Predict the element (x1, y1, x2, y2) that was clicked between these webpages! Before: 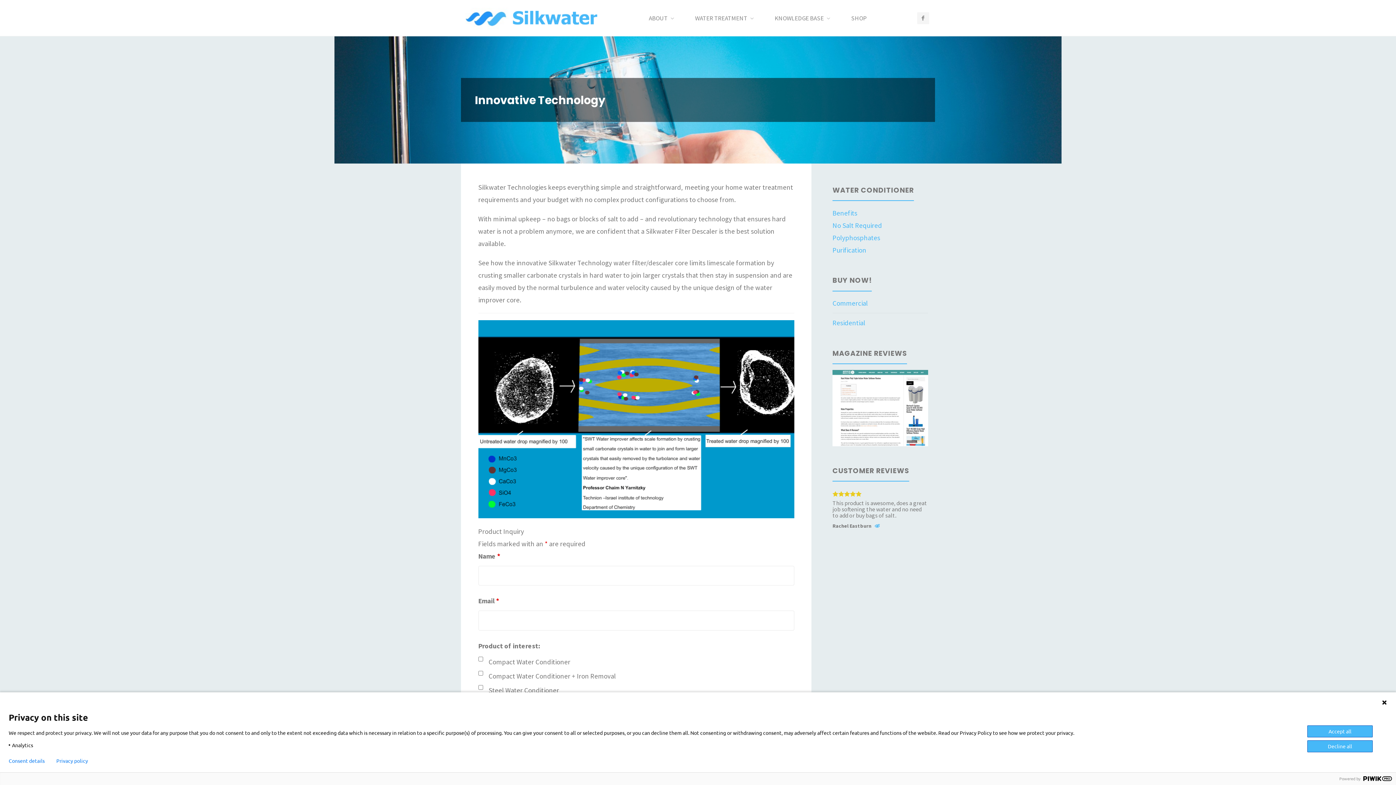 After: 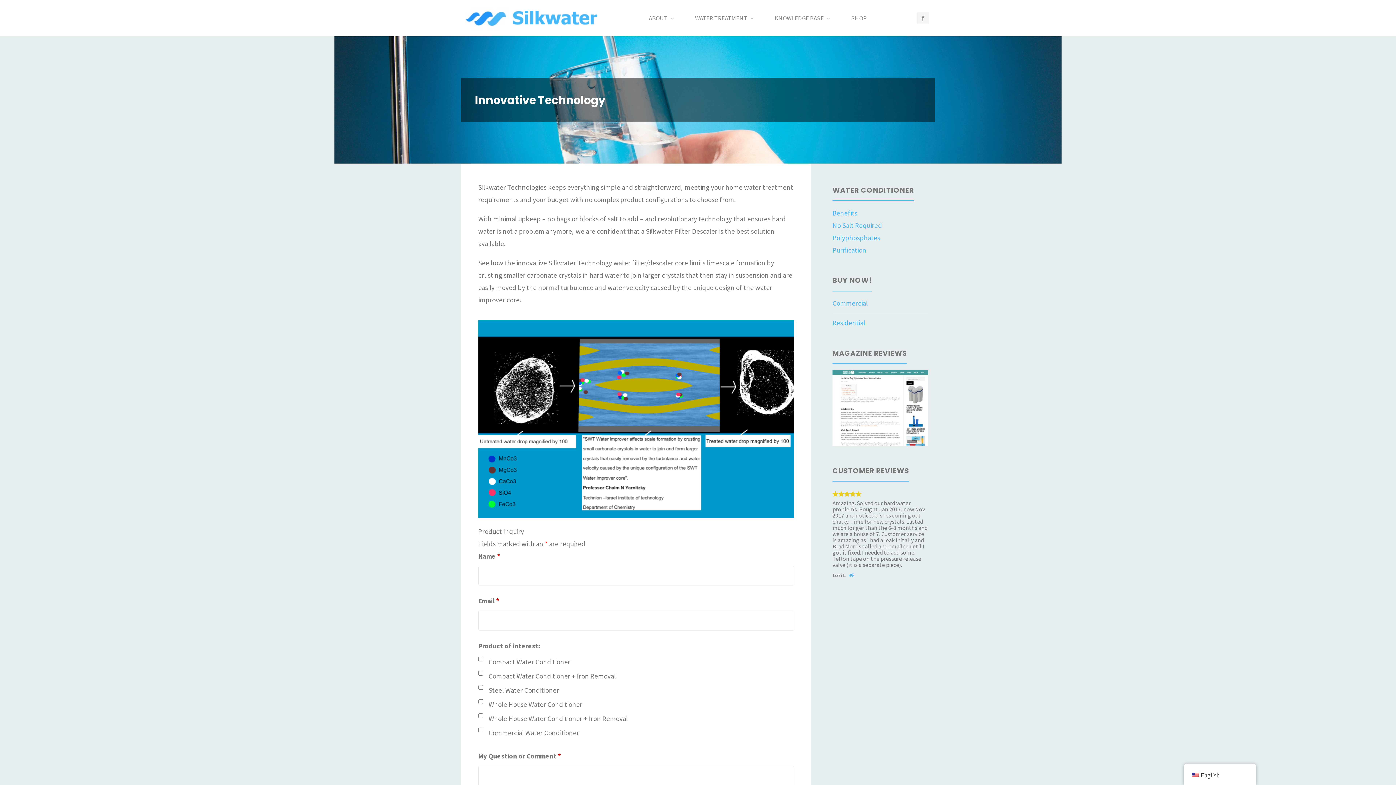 Action: label: Accept all bbox: (1307, 725, 1373, 737)